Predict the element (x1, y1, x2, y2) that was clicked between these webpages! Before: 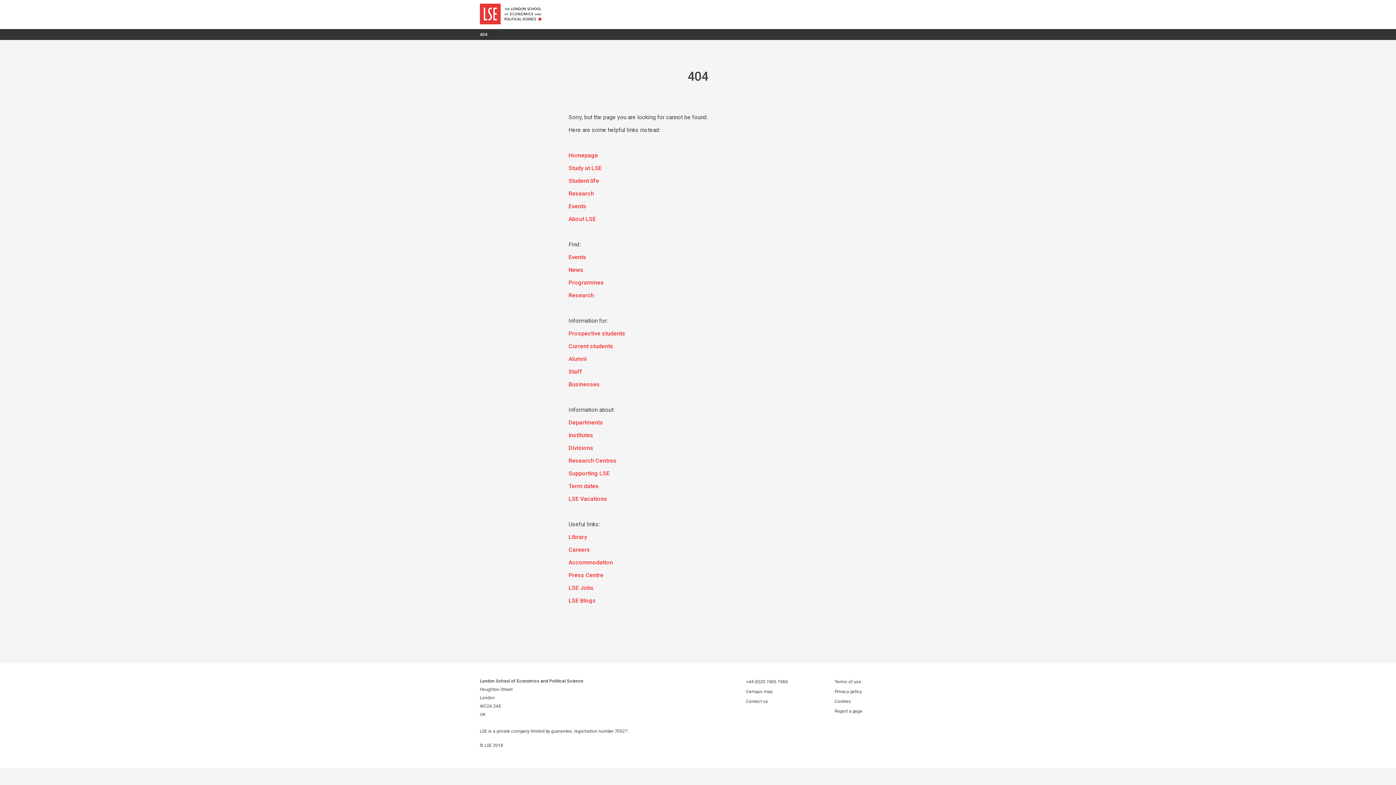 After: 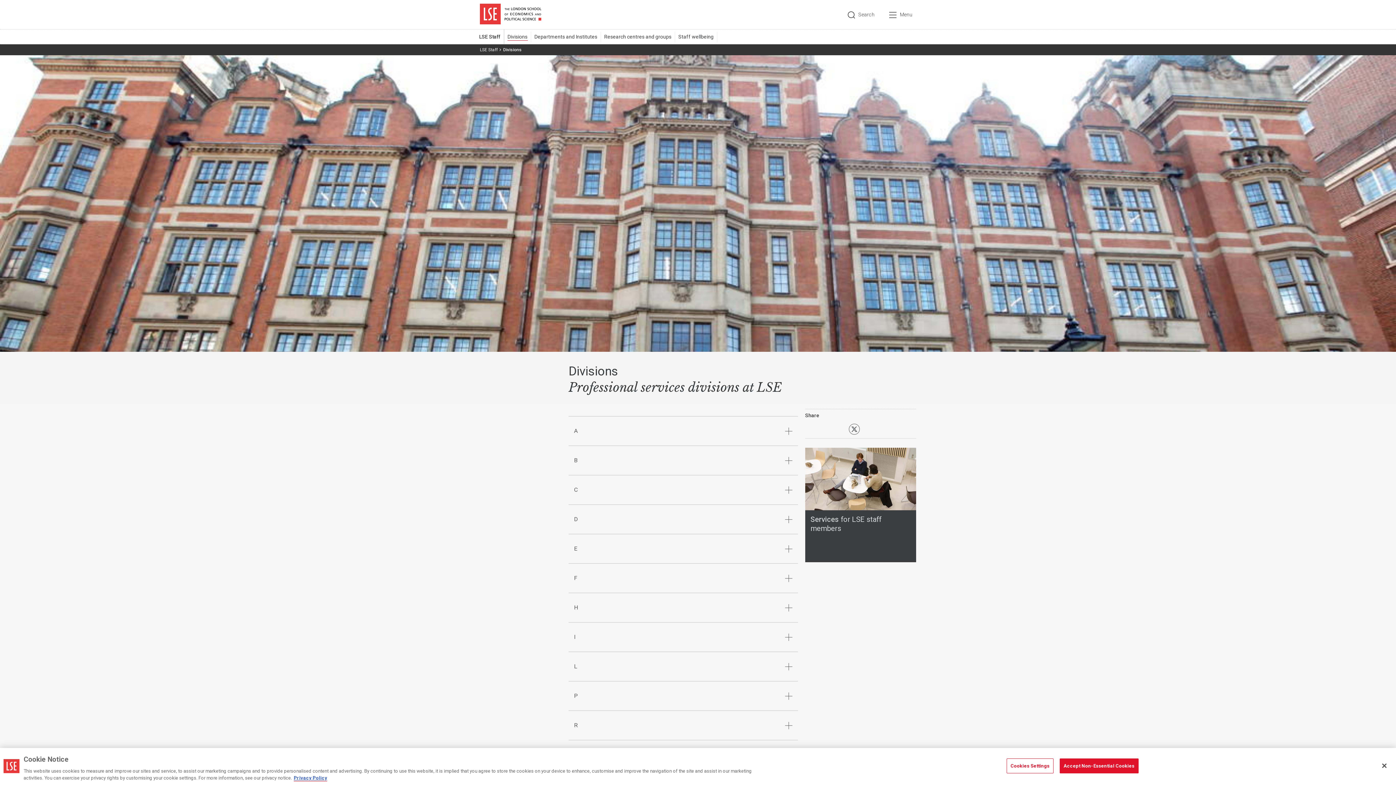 Action: label: Divisions bbox: (568, 443, 593, 452)